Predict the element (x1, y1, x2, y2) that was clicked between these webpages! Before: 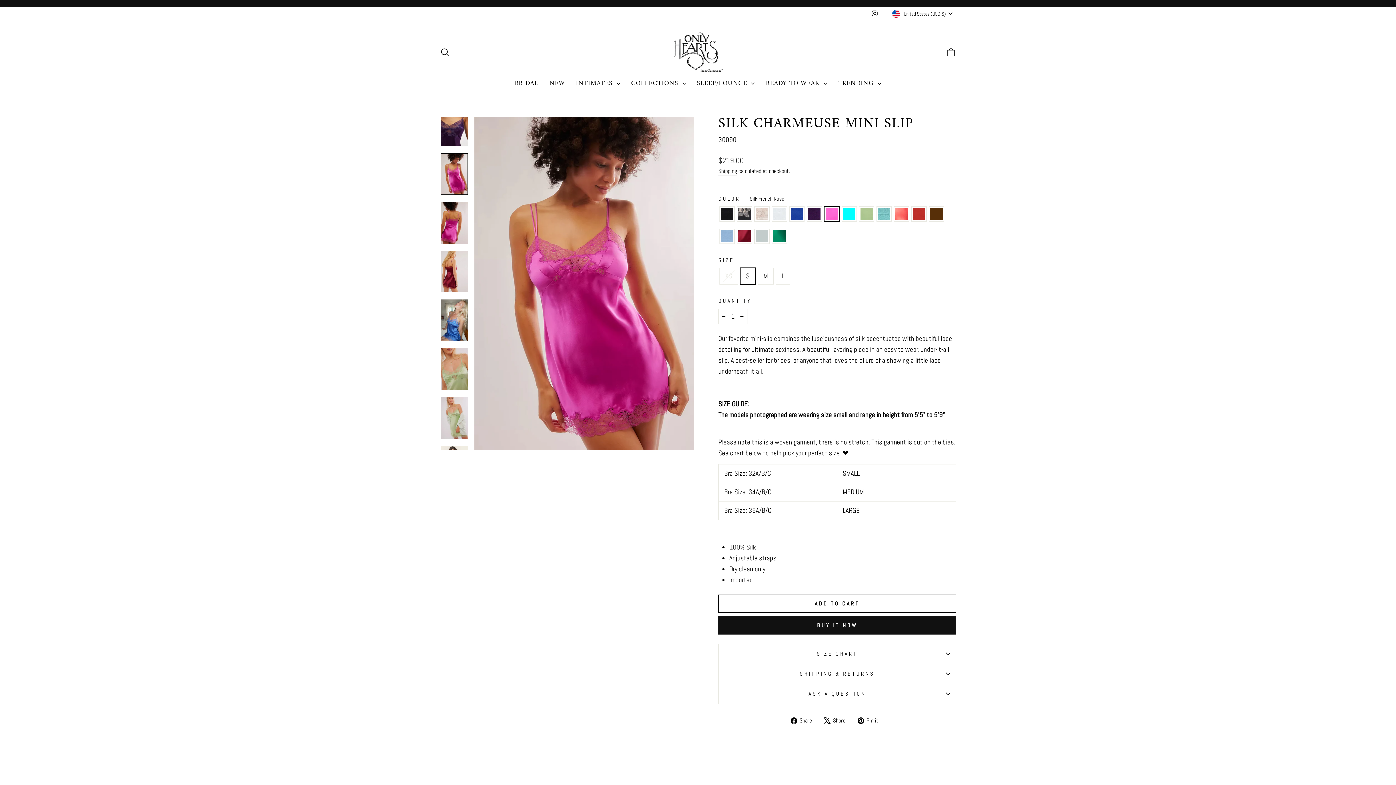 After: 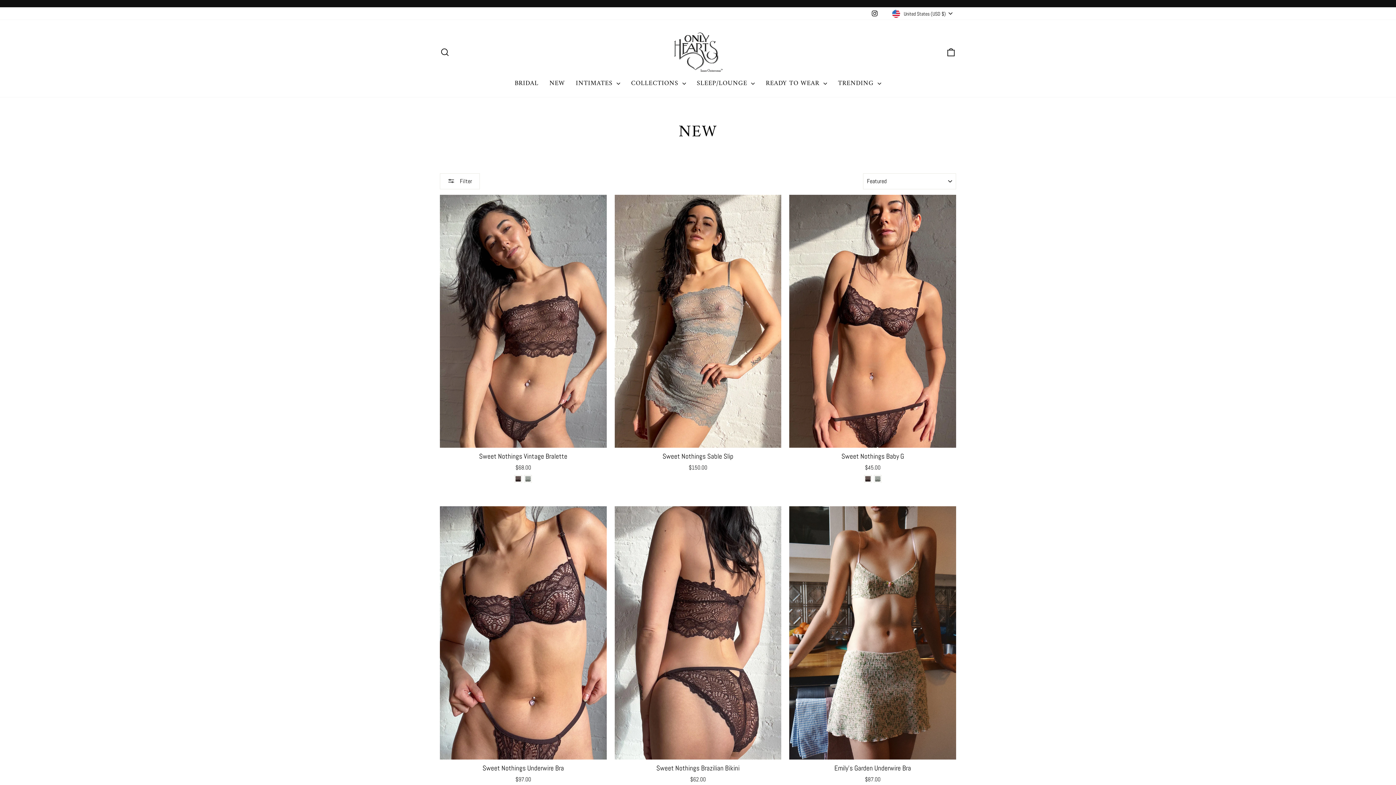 Action: label: NEW bbox: (544, 77, 570, 89)